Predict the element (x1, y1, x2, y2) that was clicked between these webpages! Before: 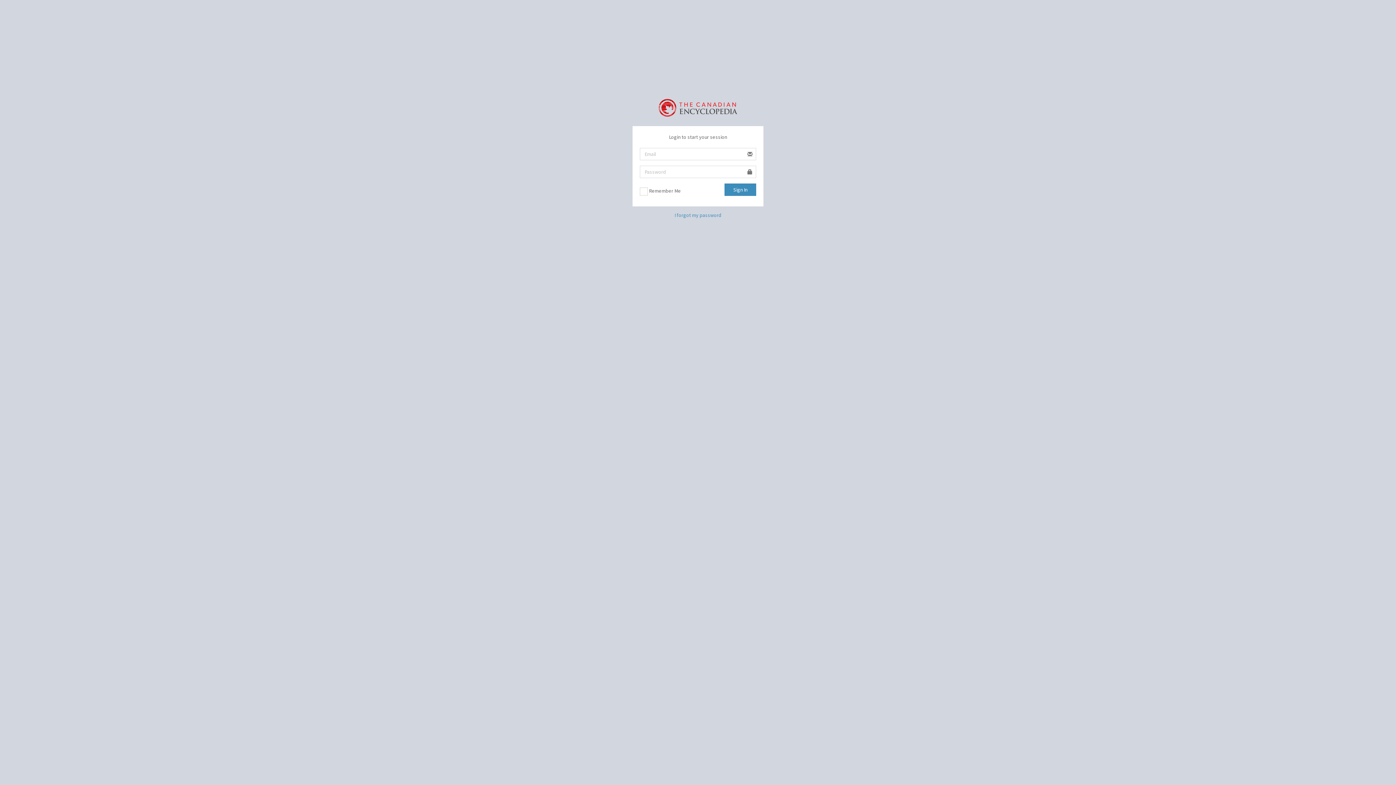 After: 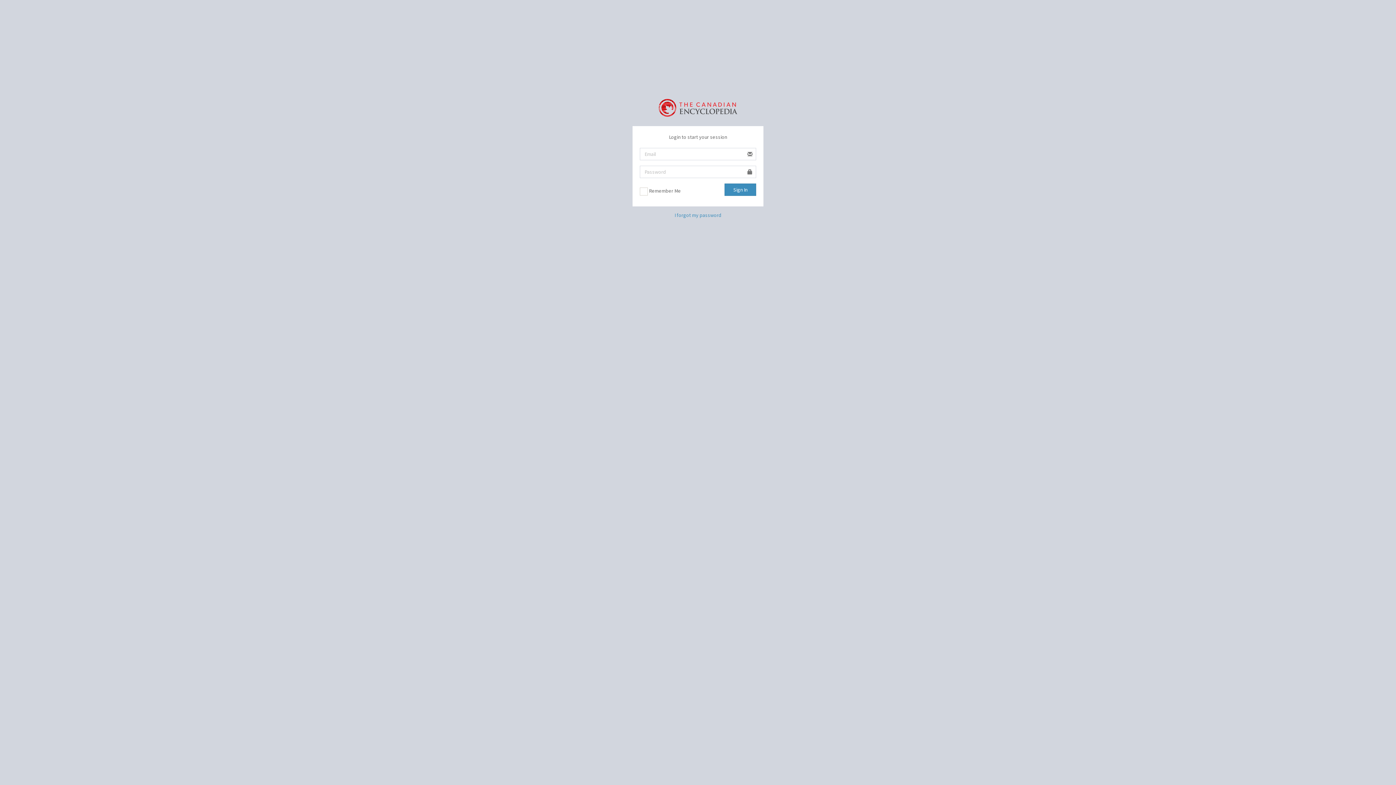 Action: bbox: (658, 98, 737, 114)